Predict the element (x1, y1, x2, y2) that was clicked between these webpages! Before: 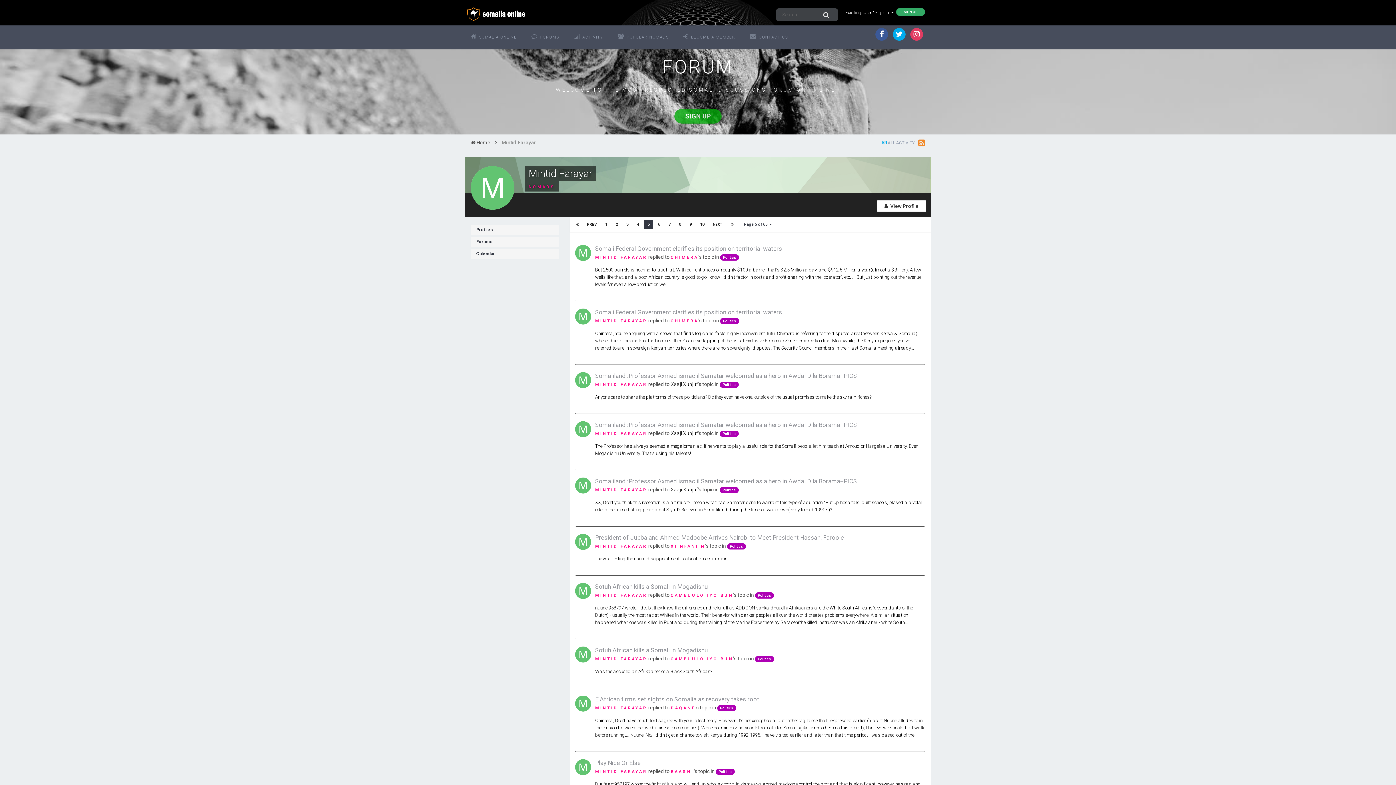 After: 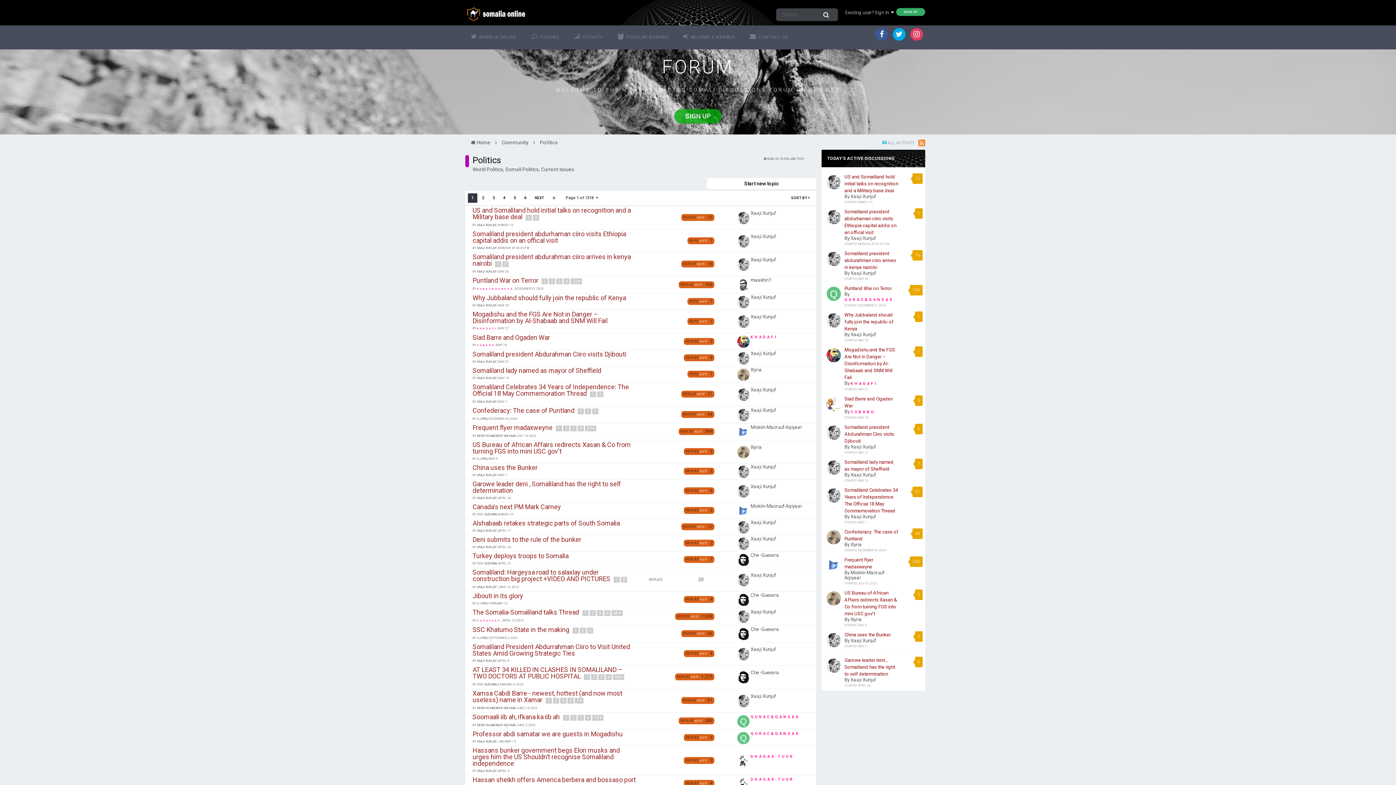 Action: label: Politics bbox: (717, 705, 736, 710)